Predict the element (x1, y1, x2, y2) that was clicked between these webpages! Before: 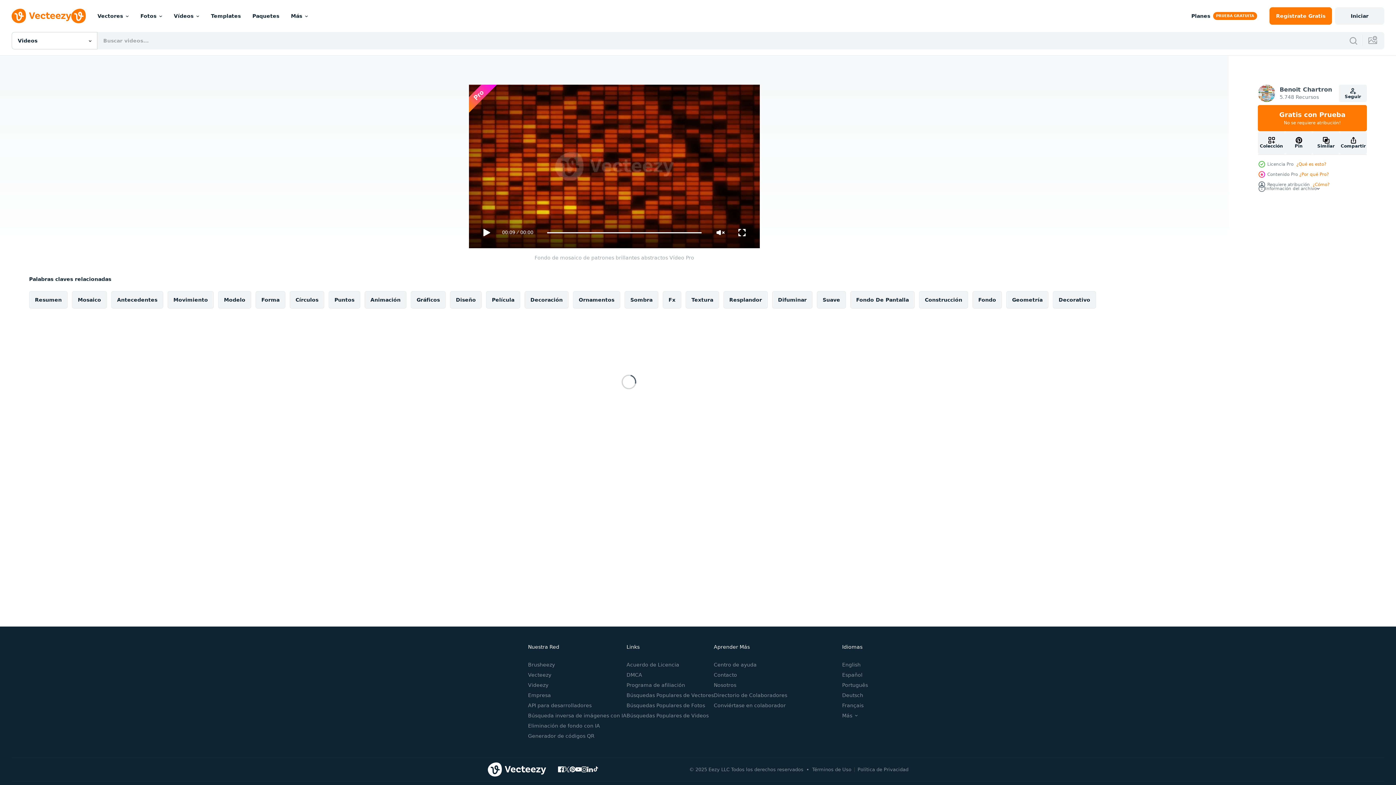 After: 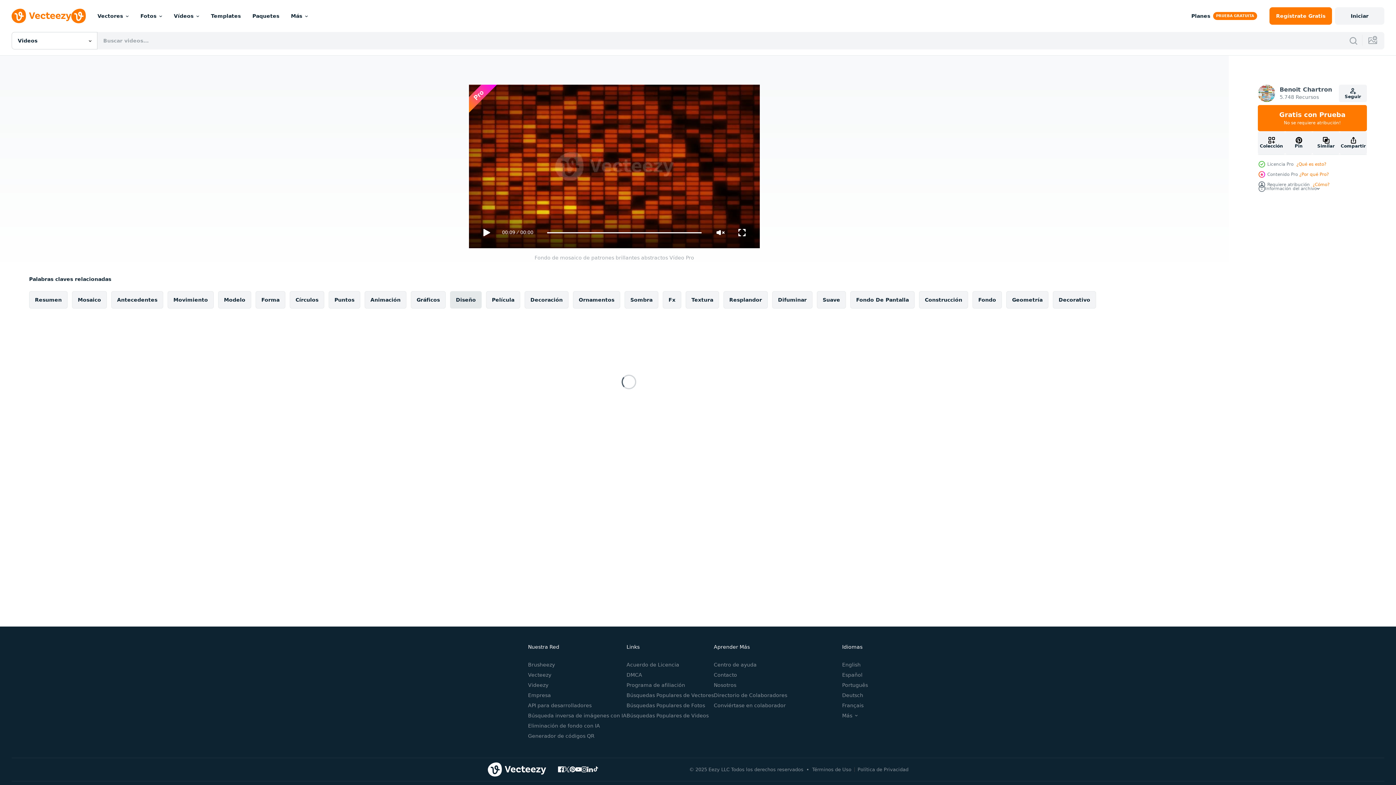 Action: label: Diseño bbox: (450, 291, 481, 308)